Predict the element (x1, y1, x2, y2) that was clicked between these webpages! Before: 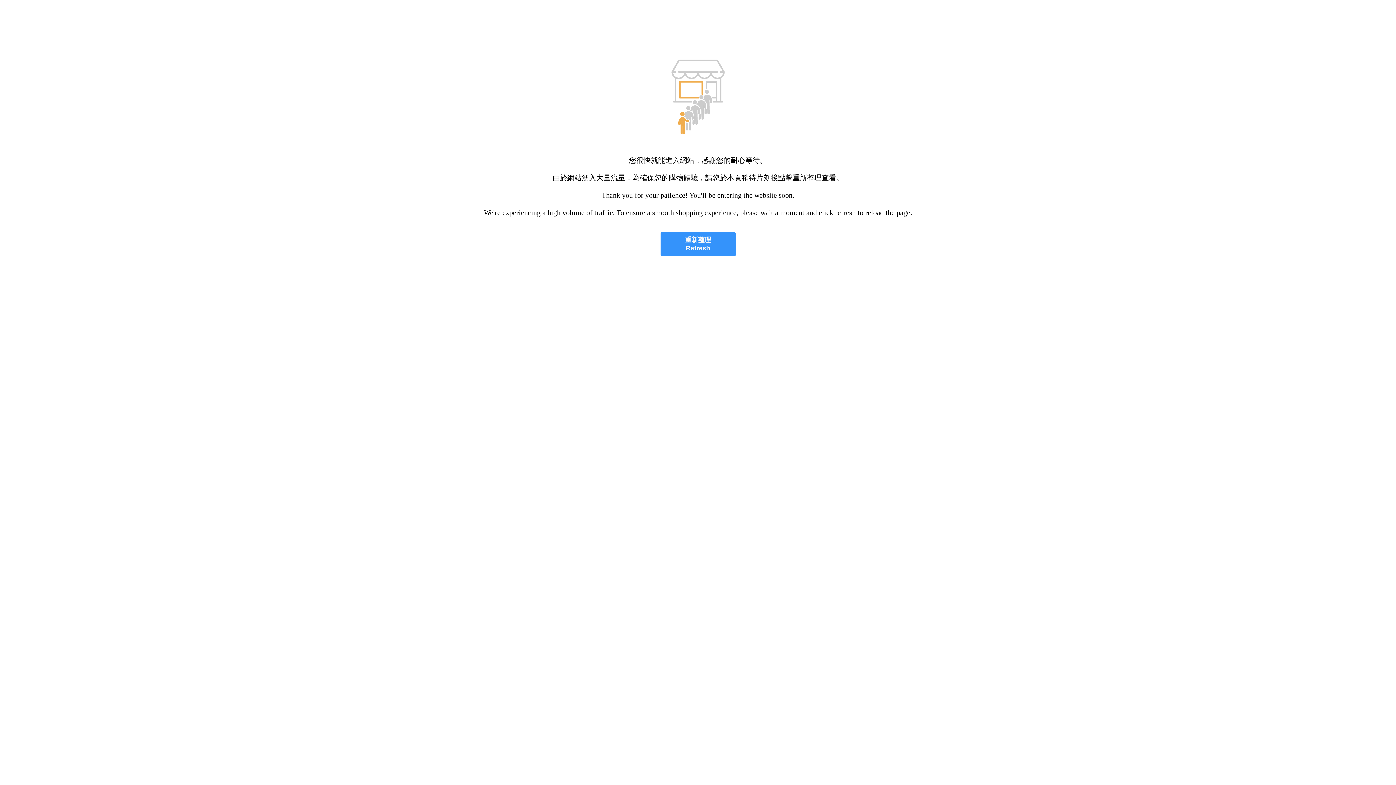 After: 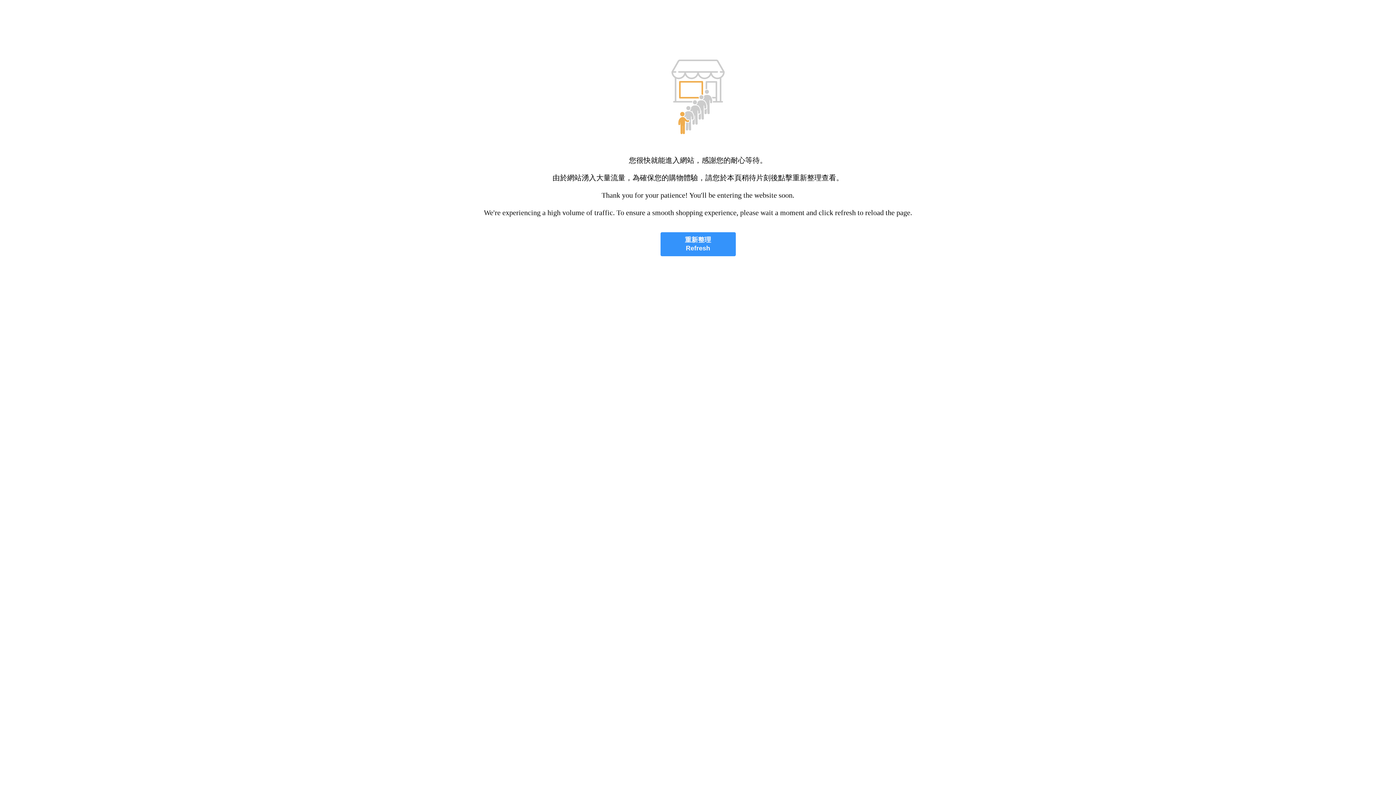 Action: label: 重新整理
Refresh bbox: (660, 232, 735, 256)